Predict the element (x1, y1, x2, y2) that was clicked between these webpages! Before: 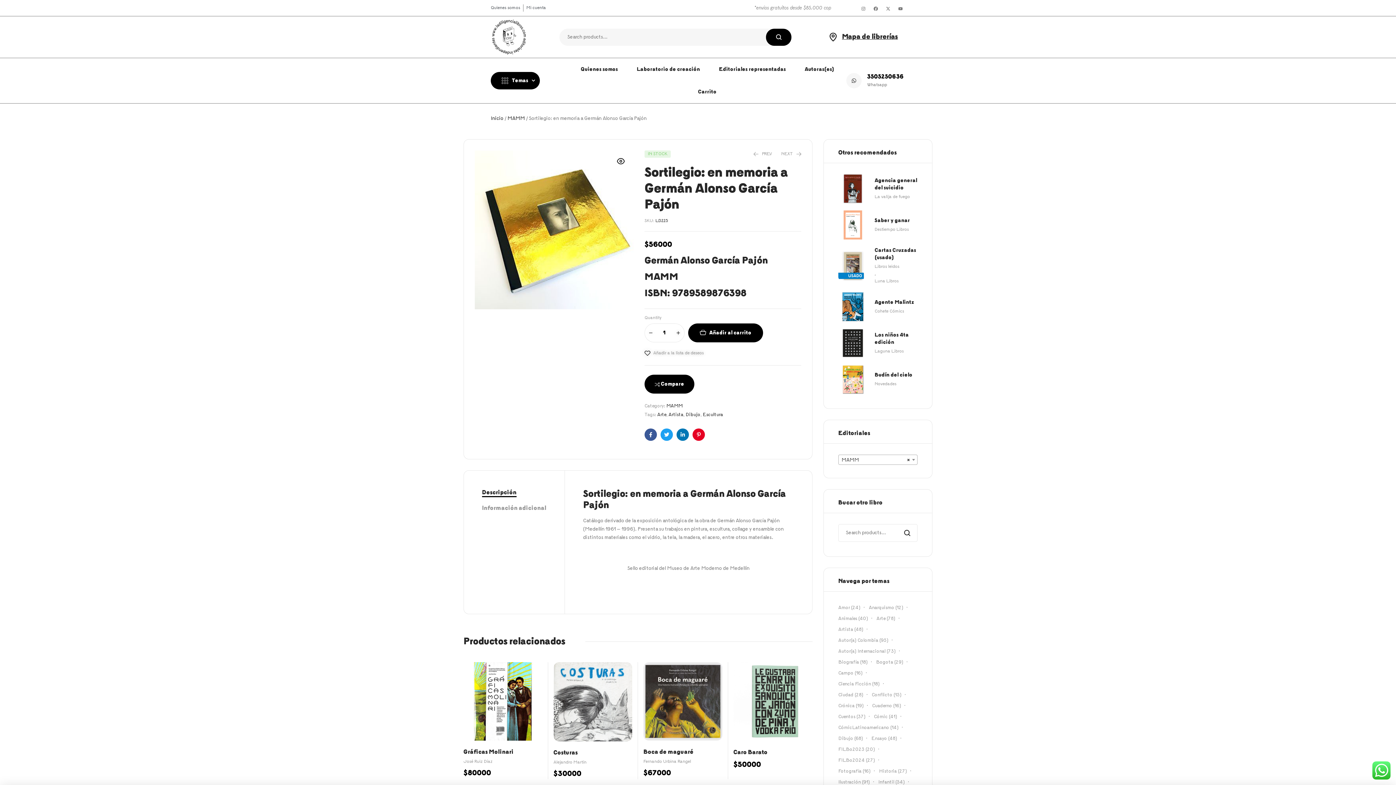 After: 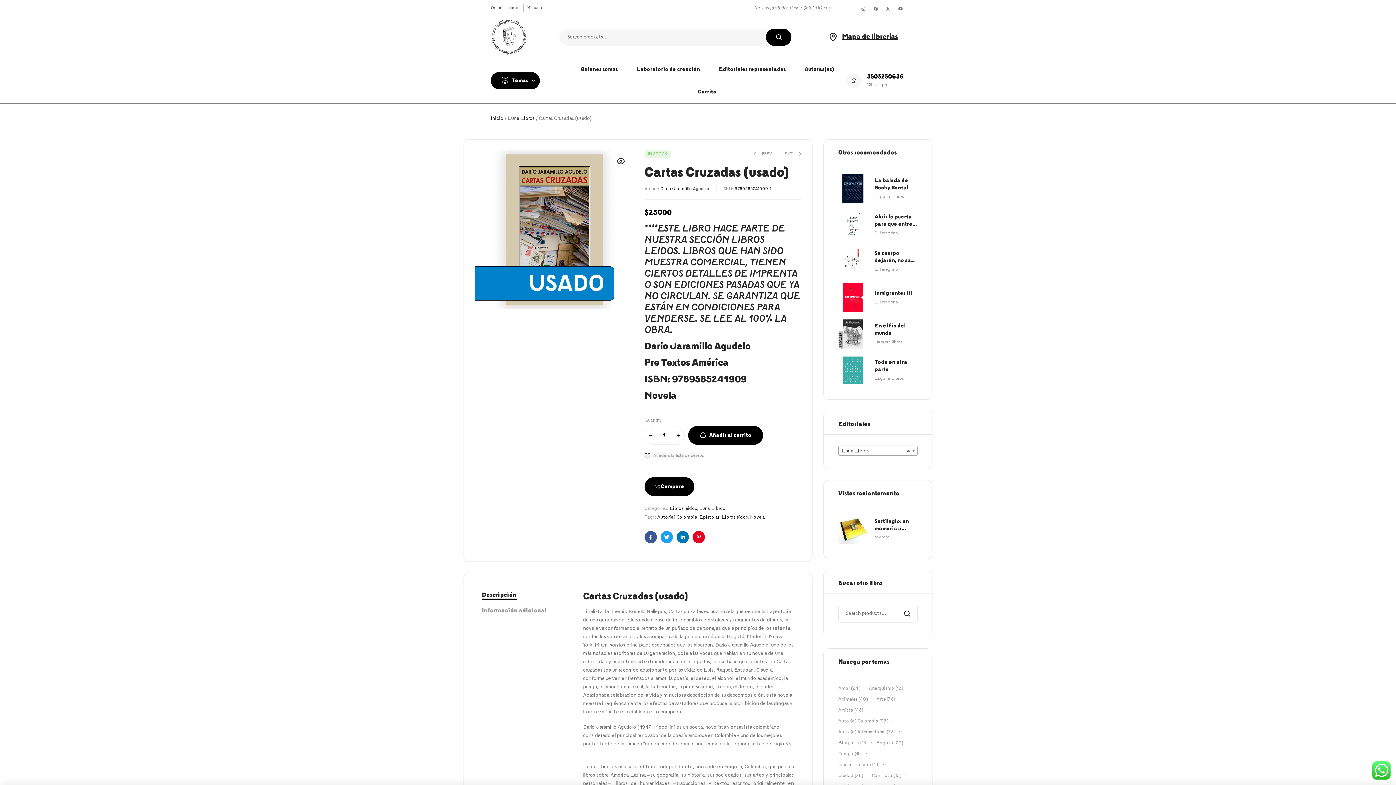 Action: label: Cartas Cruzadas (usado) bbox: (874, 247, 917, 261)